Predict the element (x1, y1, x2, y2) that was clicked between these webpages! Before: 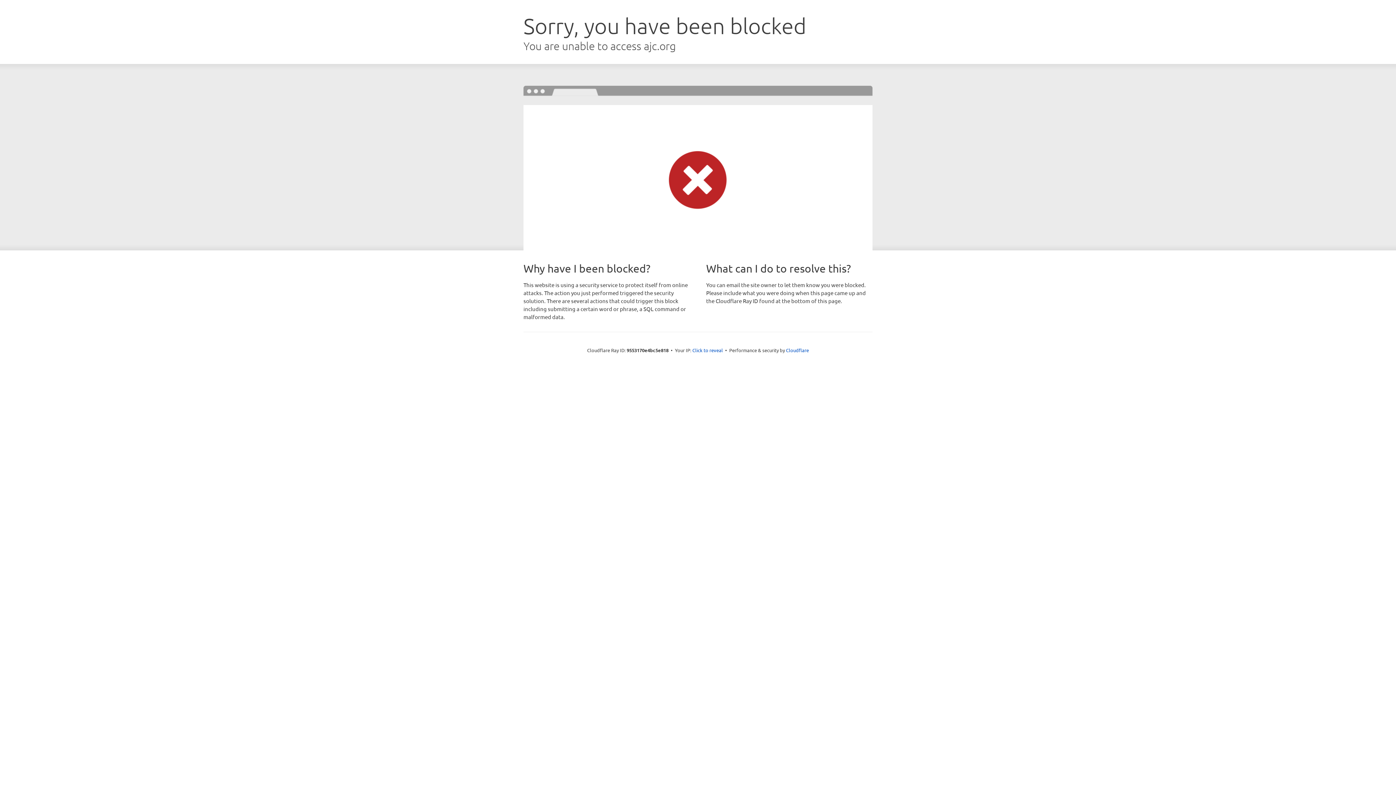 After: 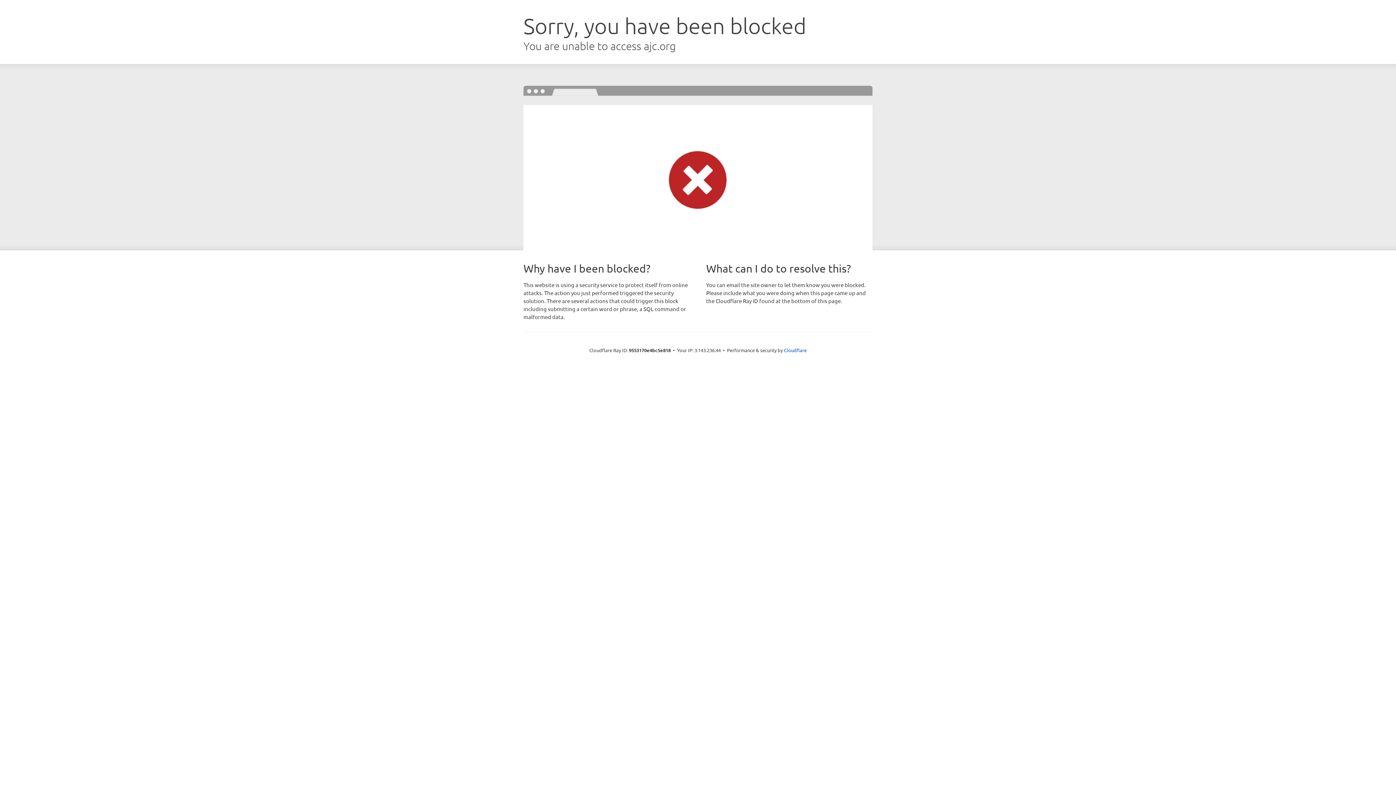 Action: label: Click to reveal bbox: (692, 346, 723, 353)